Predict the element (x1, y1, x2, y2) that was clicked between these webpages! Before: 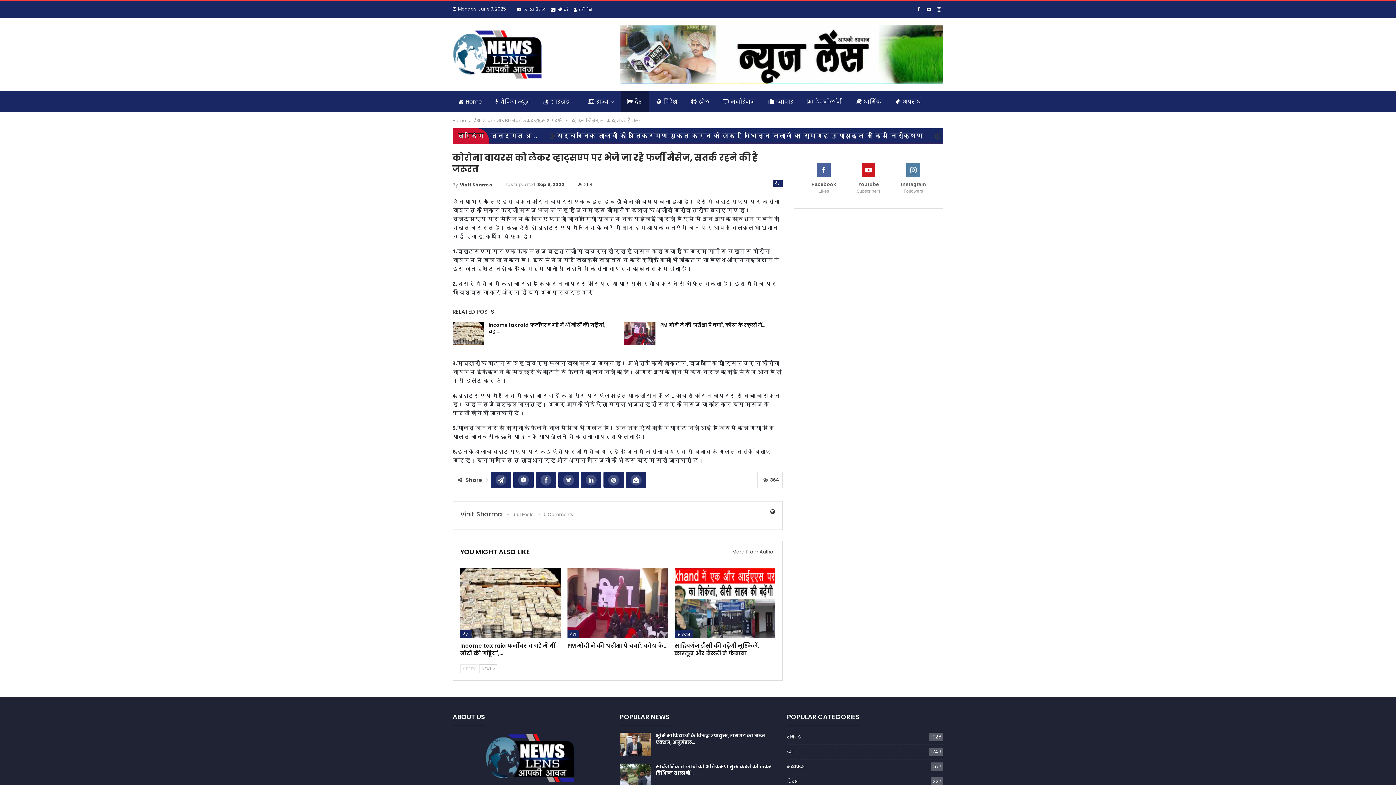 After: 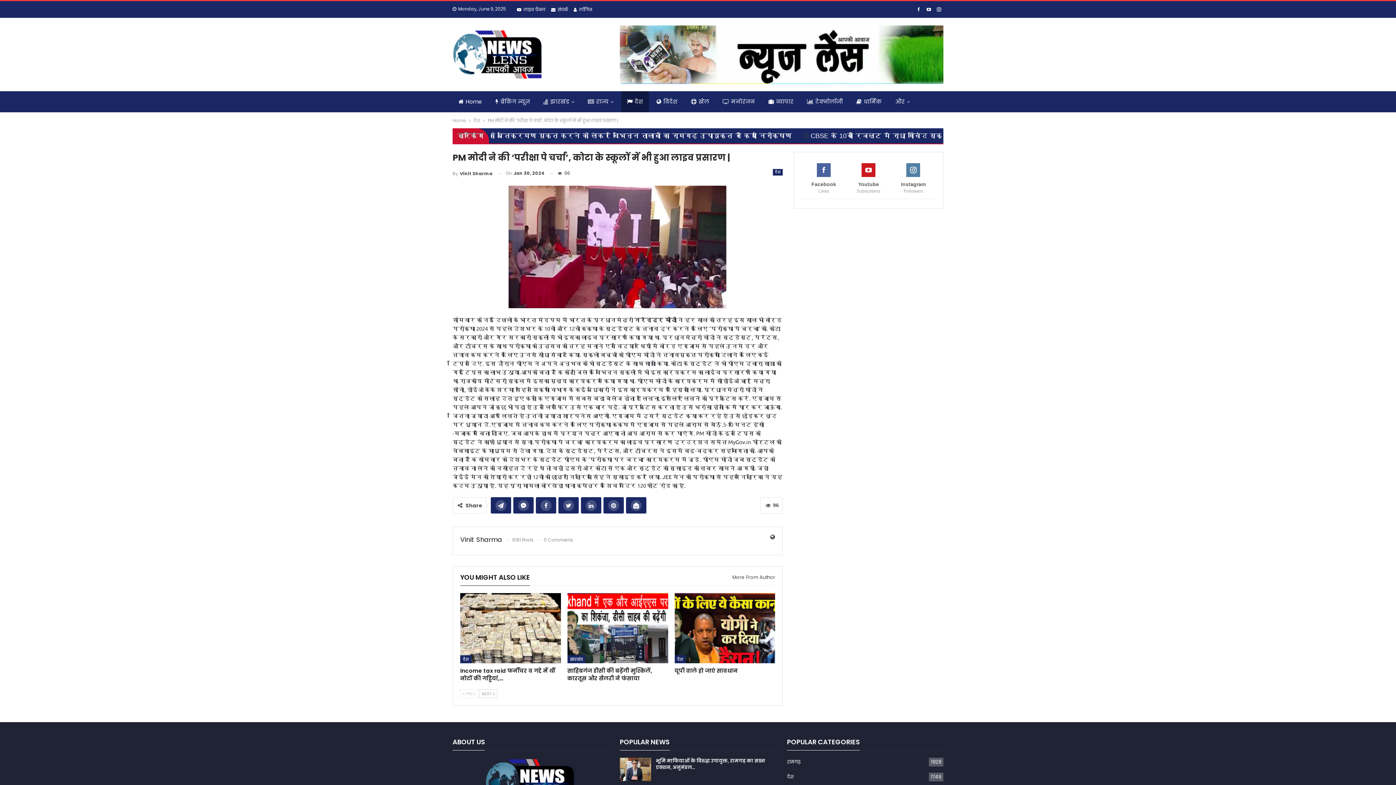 Action: bbox: (660, 321, 765, 328) label: PM मोदी ने की ‘परीक्षा पे चर्चा’, कोटा के स्कूलों में…